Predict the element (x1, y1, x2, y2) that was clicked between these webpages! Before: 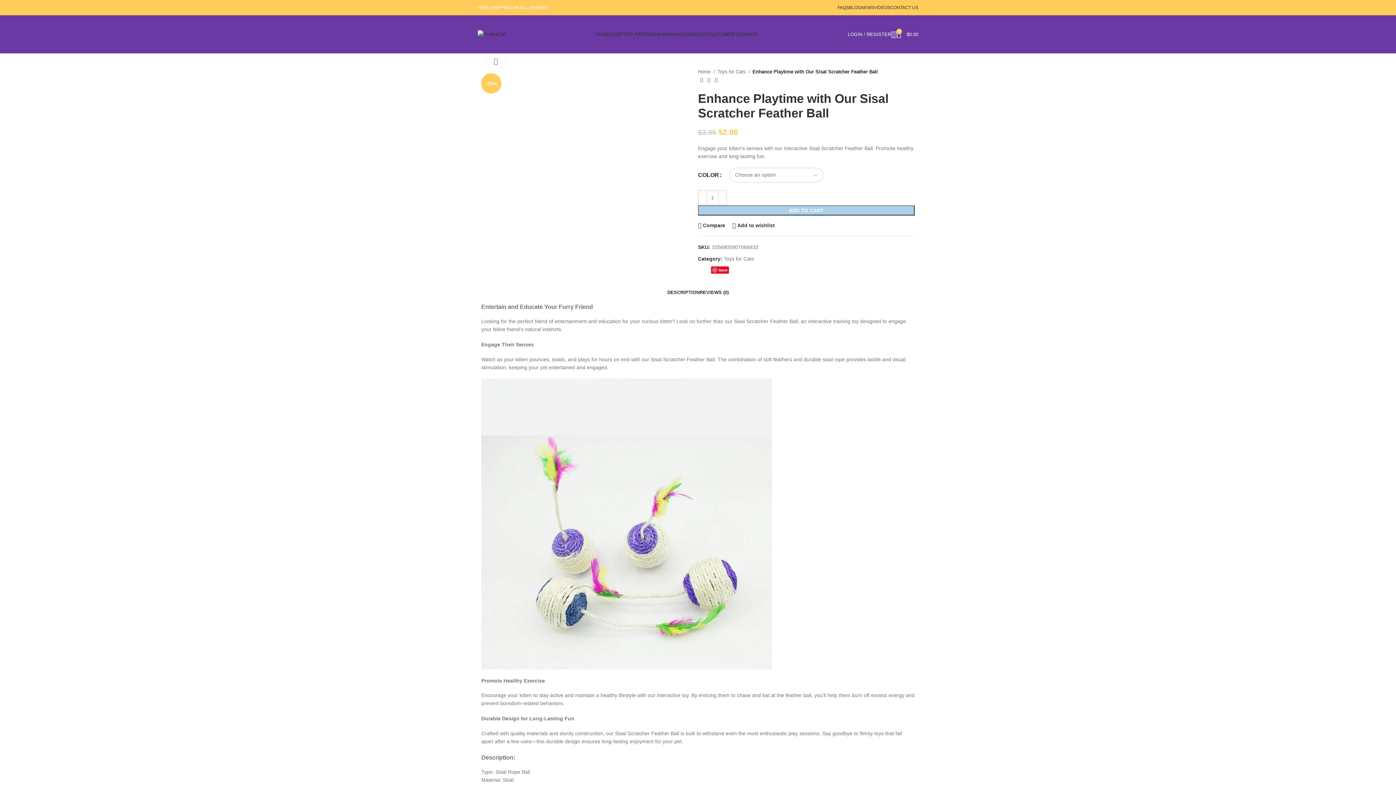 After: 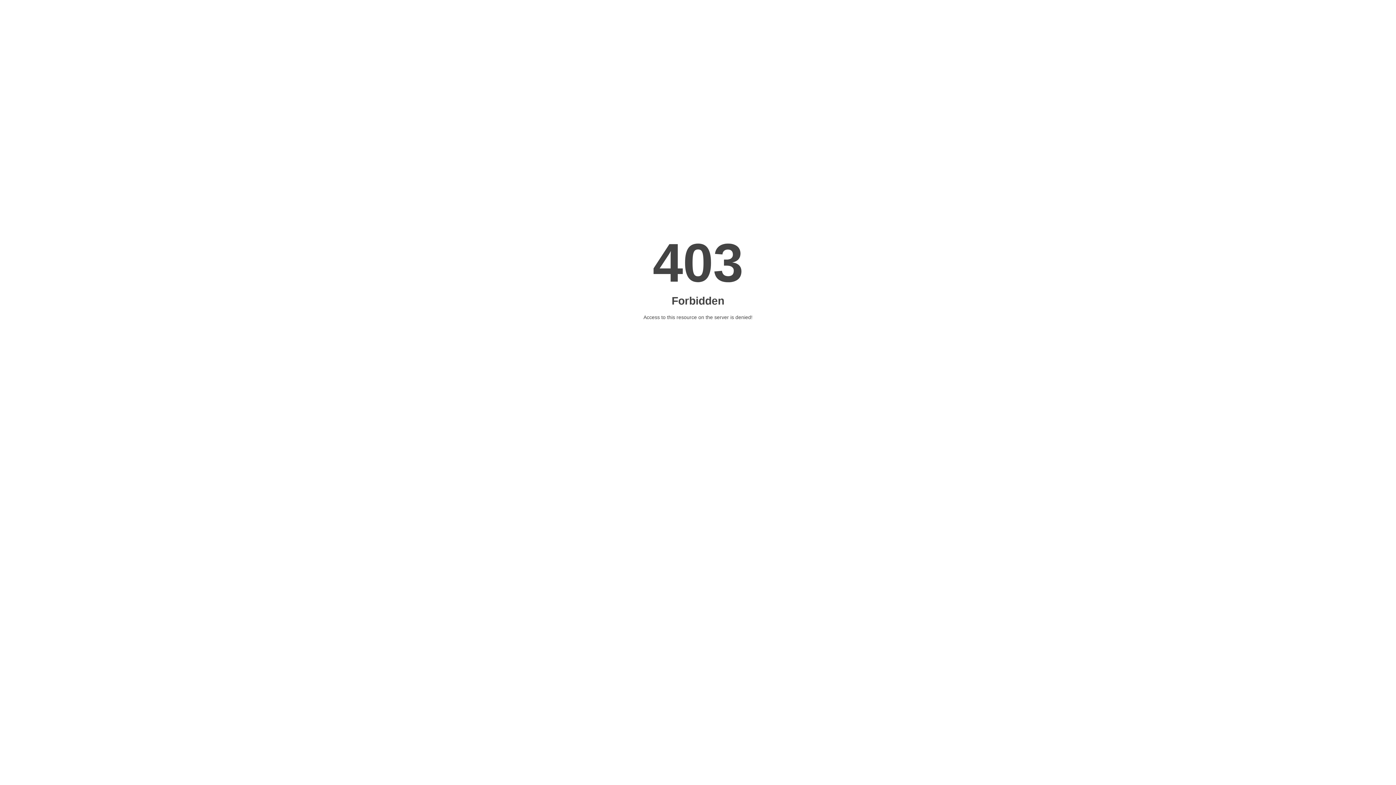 Action: bbox: (712, 76, 720, 83) label: Next product